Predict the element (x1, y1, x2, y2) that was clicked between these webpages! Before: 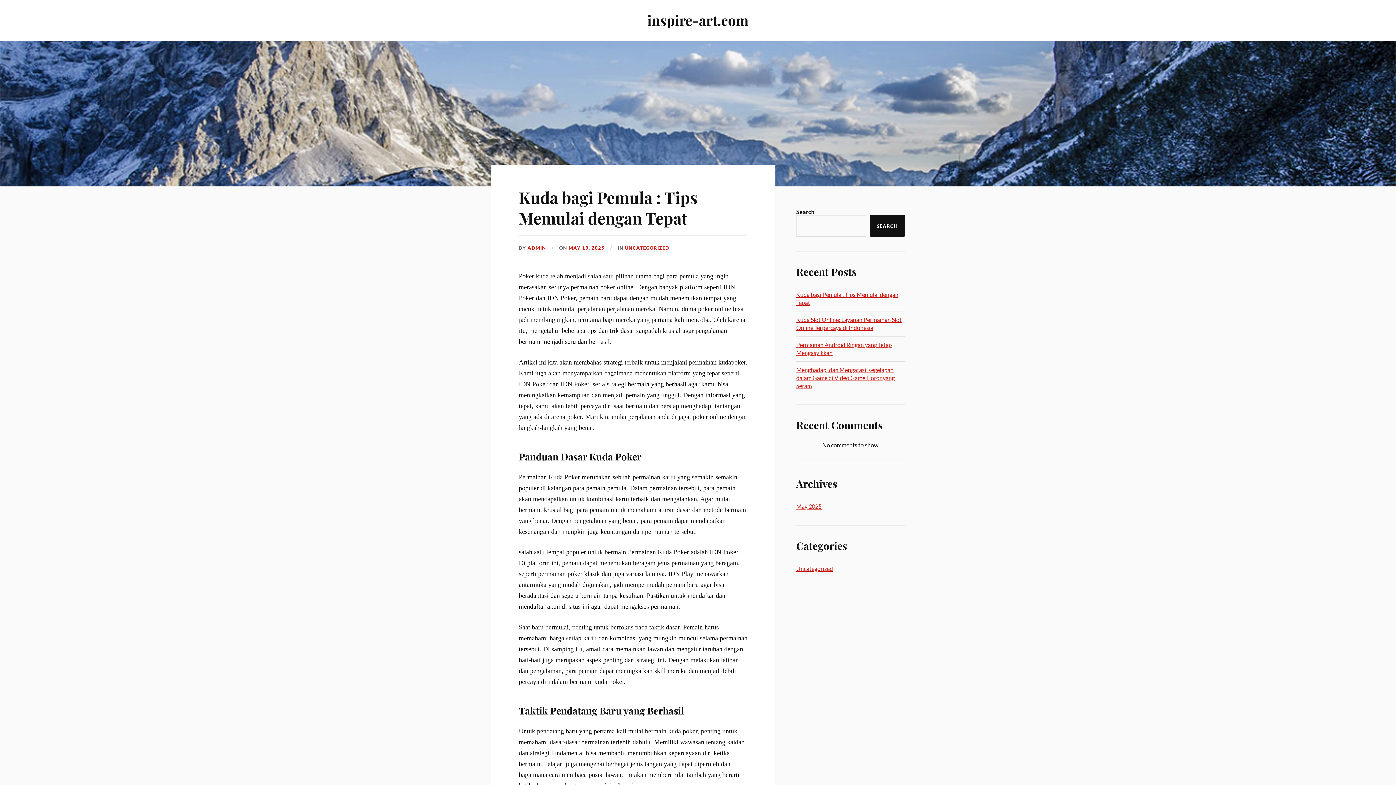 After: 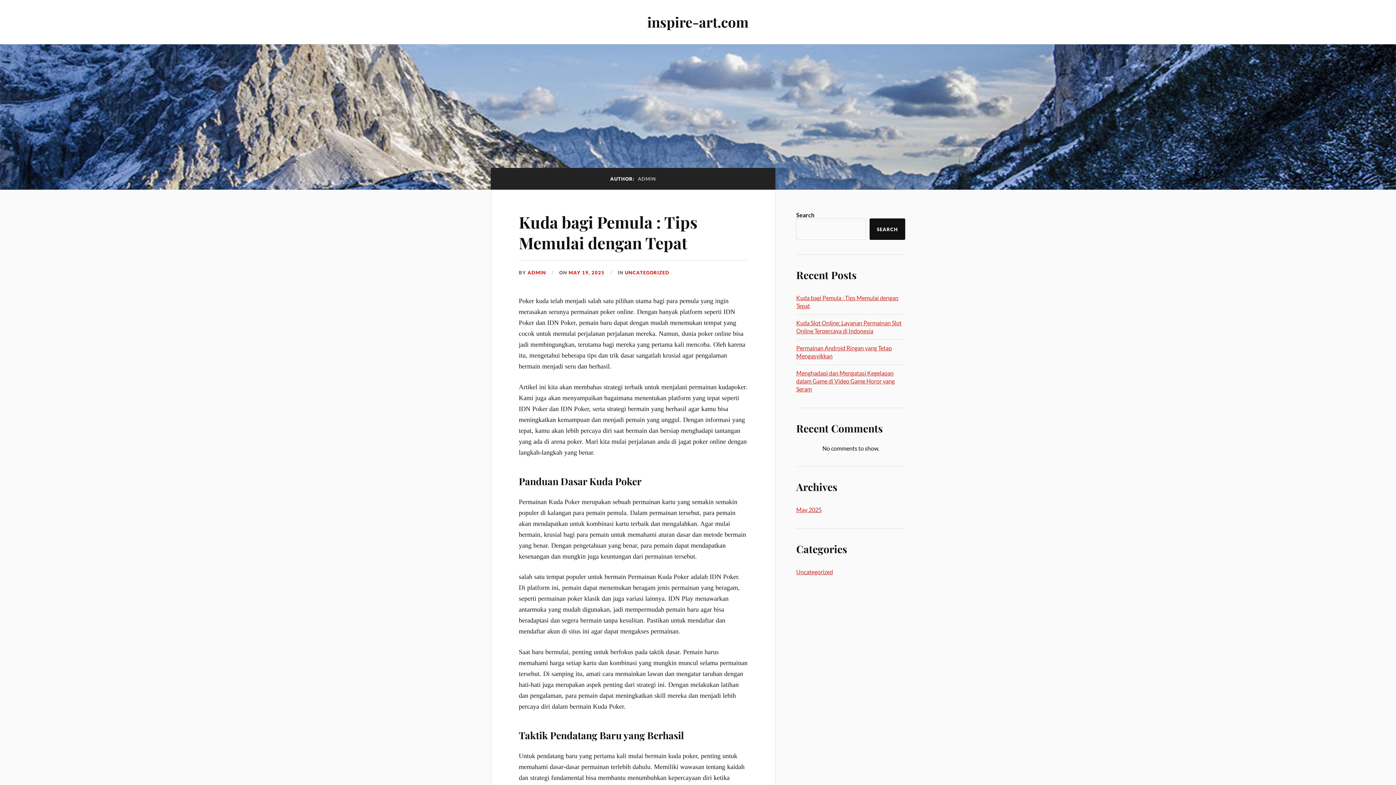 Action: label: ADMIN bbox: (527, 245, 546, 251)